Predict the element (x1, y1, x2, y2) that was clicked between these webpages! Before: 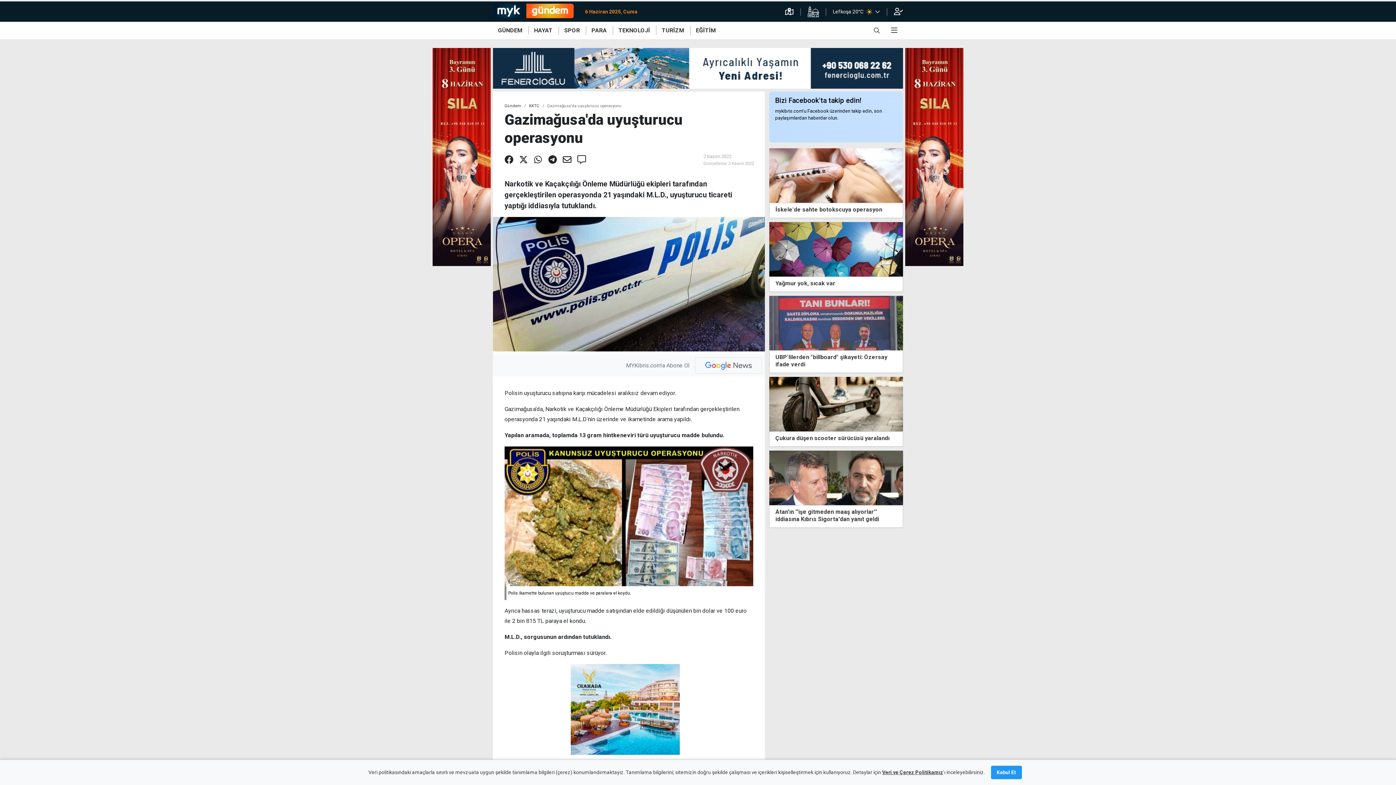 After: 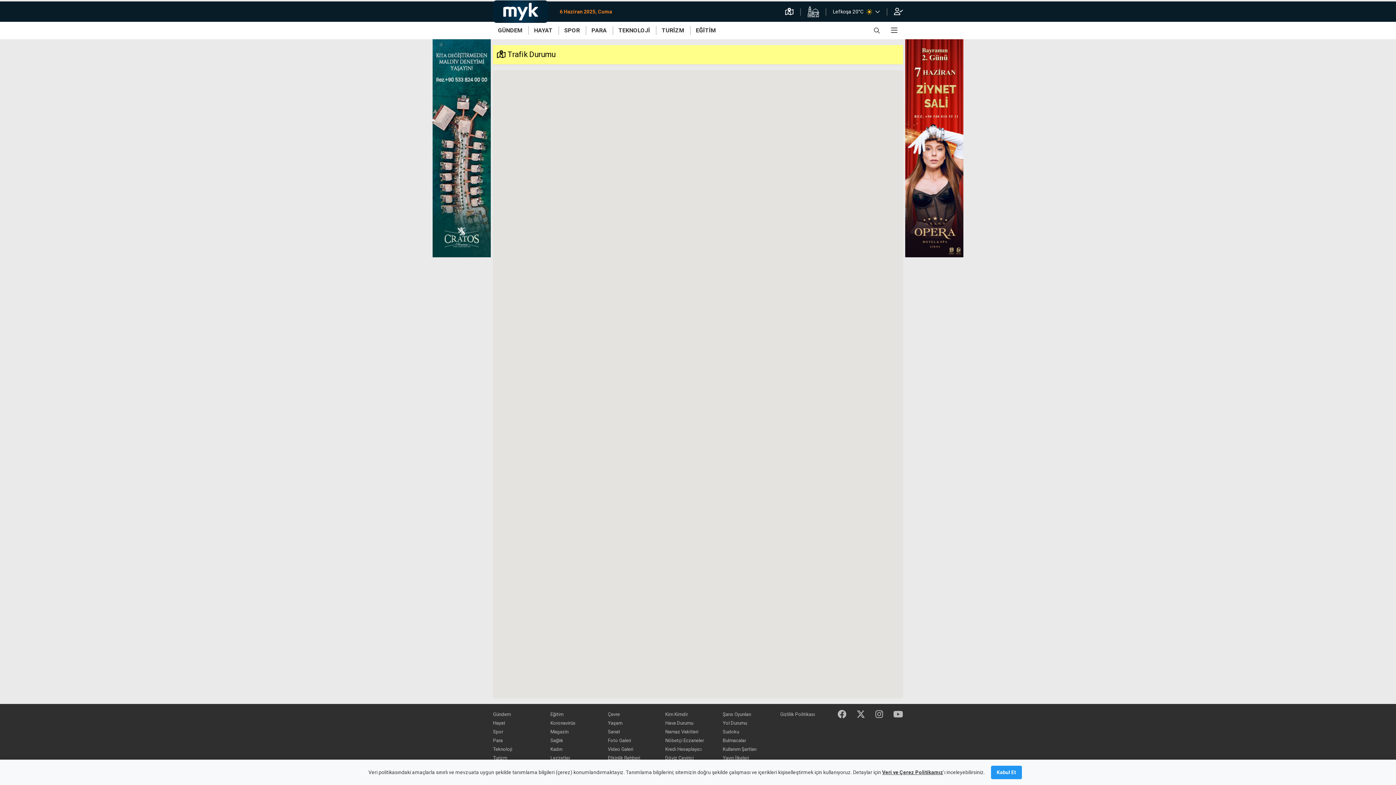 Action: bbox: (785, 1, 793, 21)